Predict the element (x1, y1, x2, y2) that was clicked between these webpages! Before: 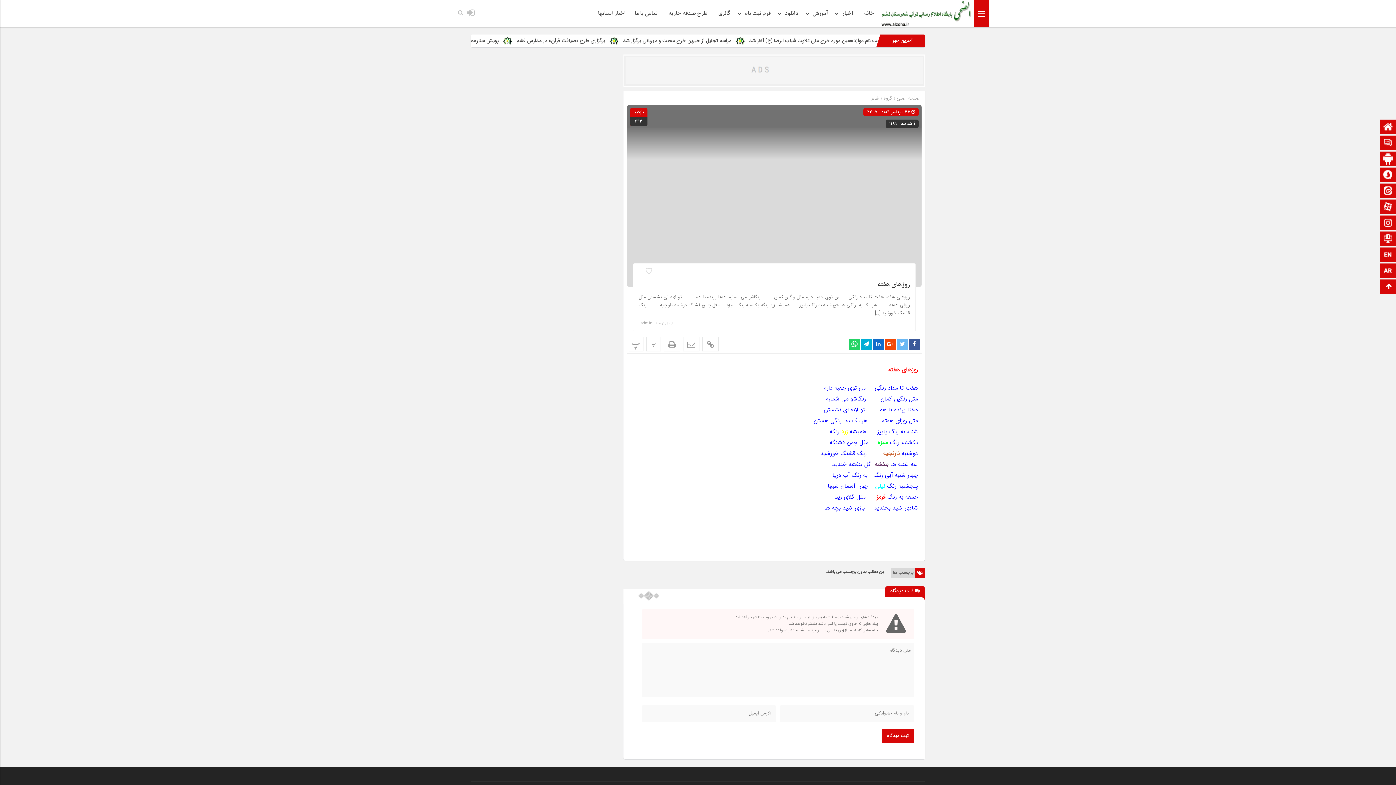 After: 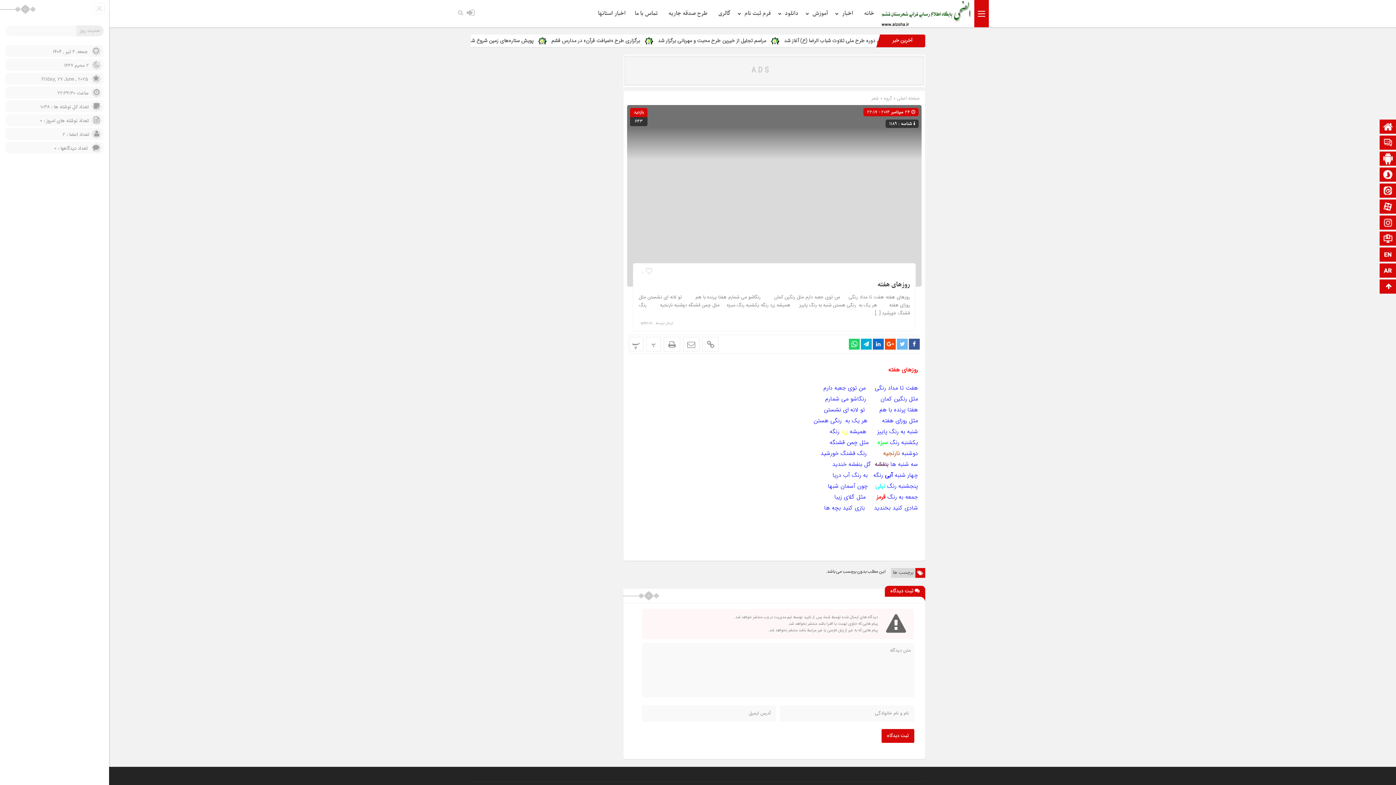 Action: bbox: (465, 10, 474, 18)